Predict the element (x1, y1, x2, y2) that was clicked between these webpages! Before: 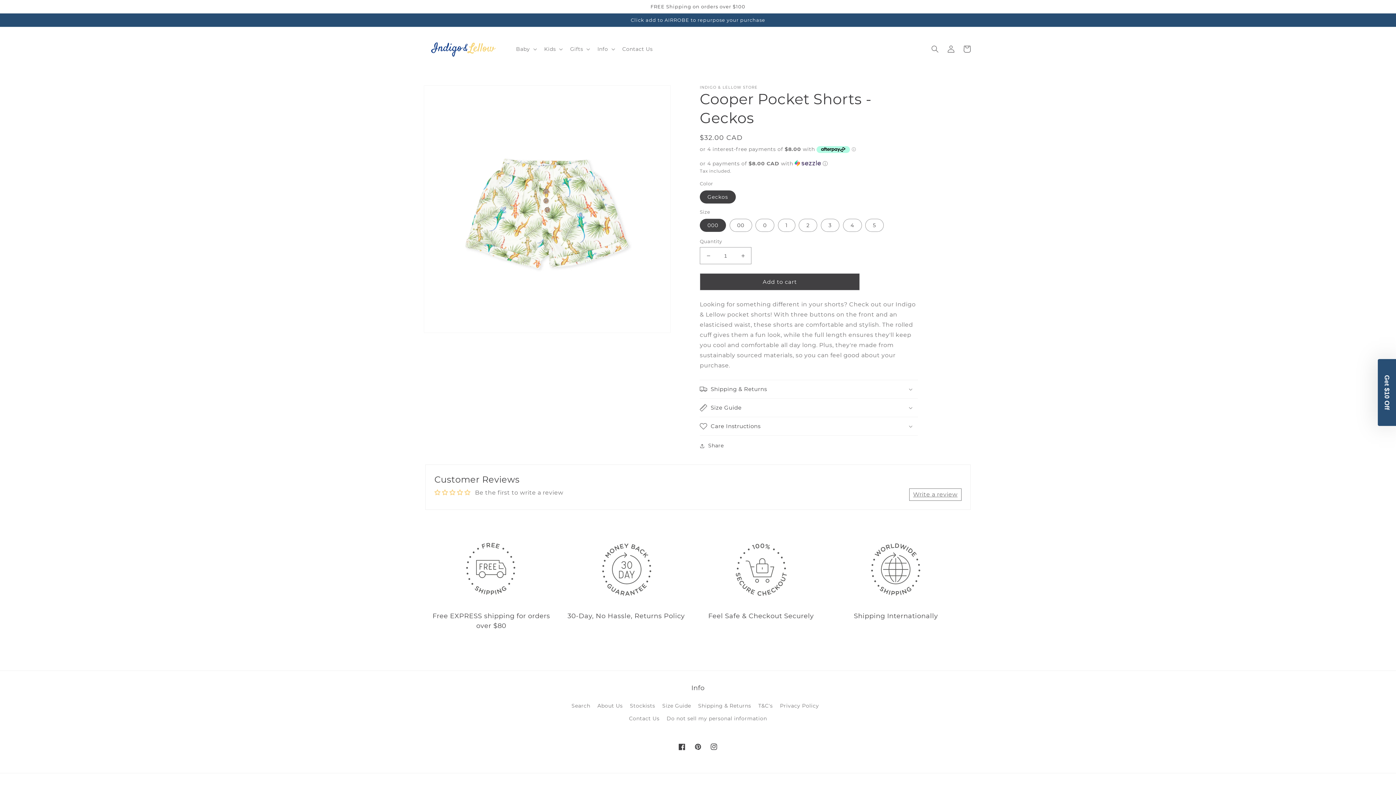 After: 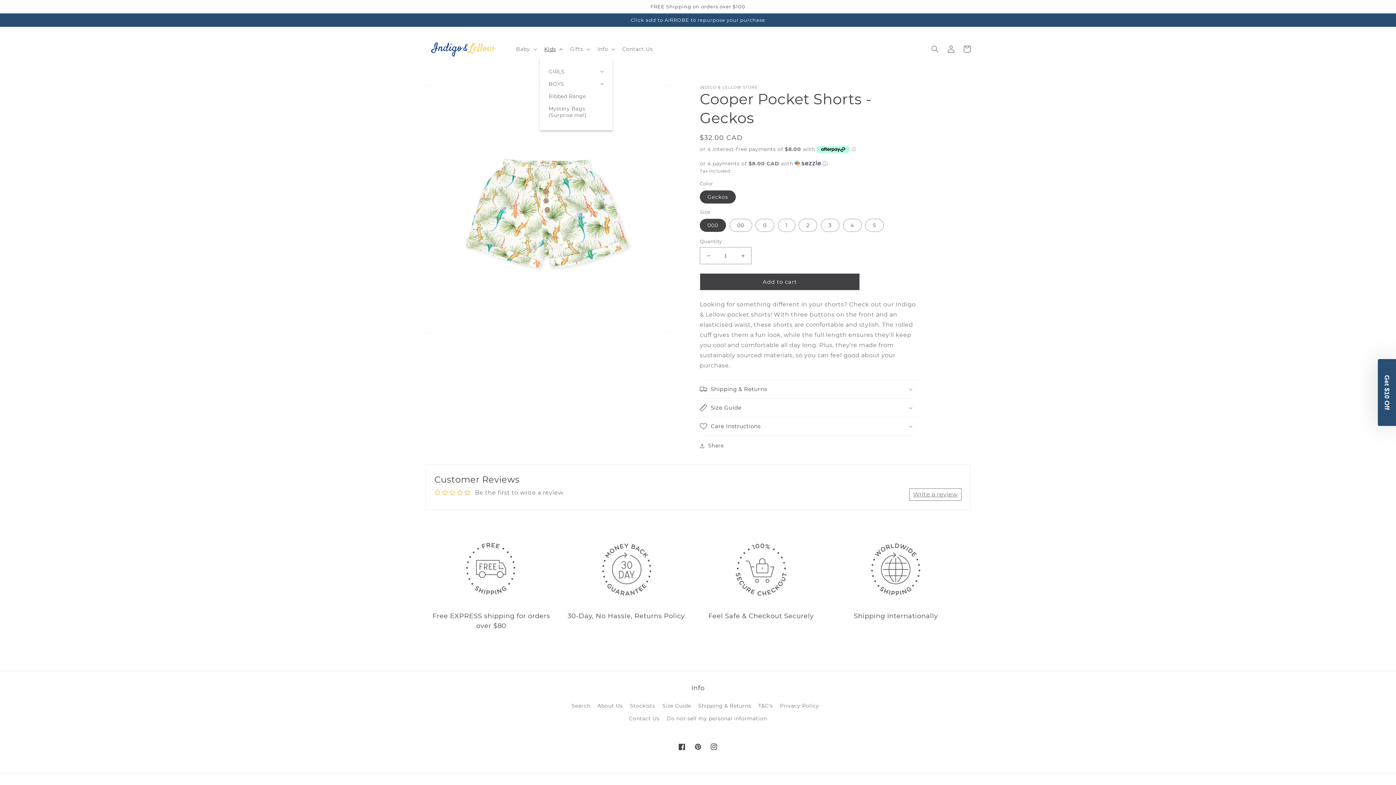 Action: bbox: (539, 41, 565, 56) label: Kids